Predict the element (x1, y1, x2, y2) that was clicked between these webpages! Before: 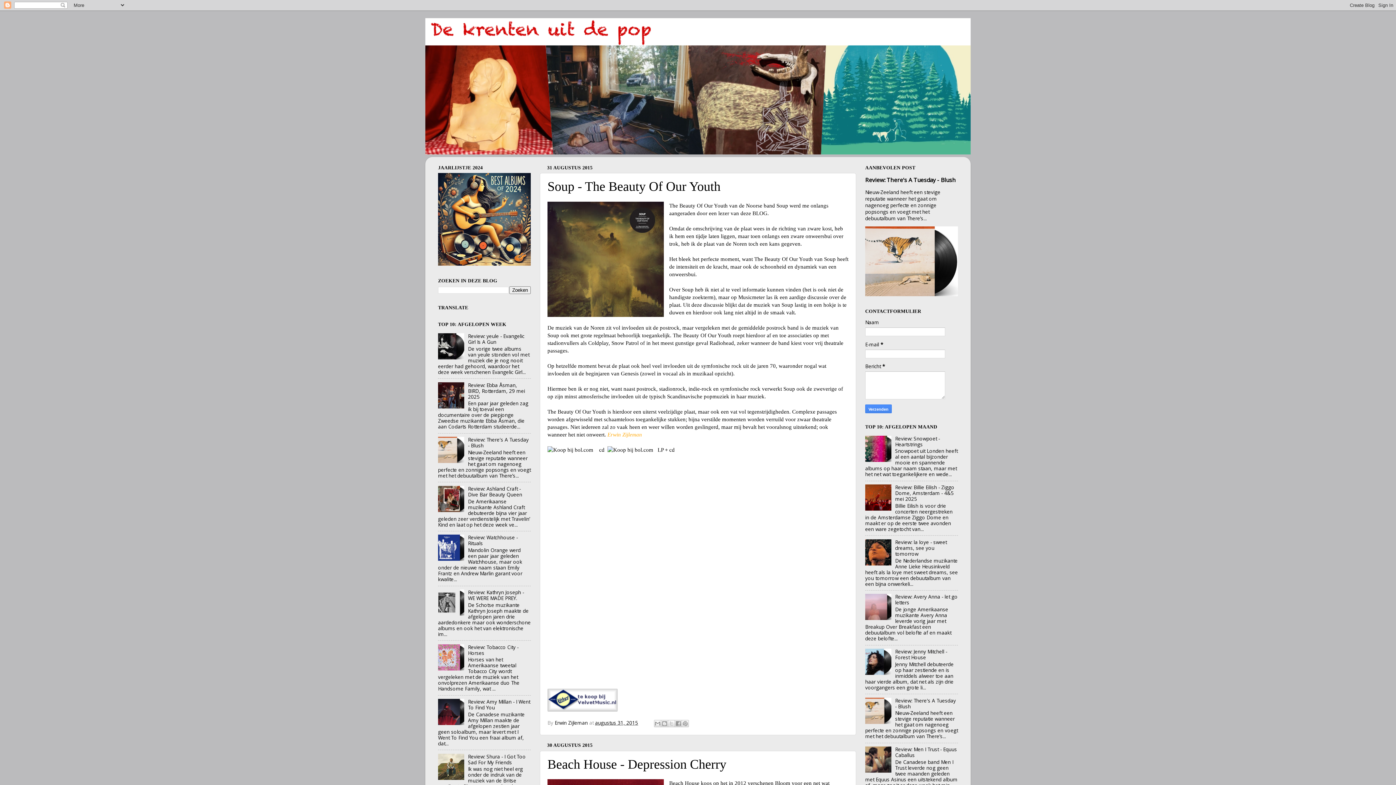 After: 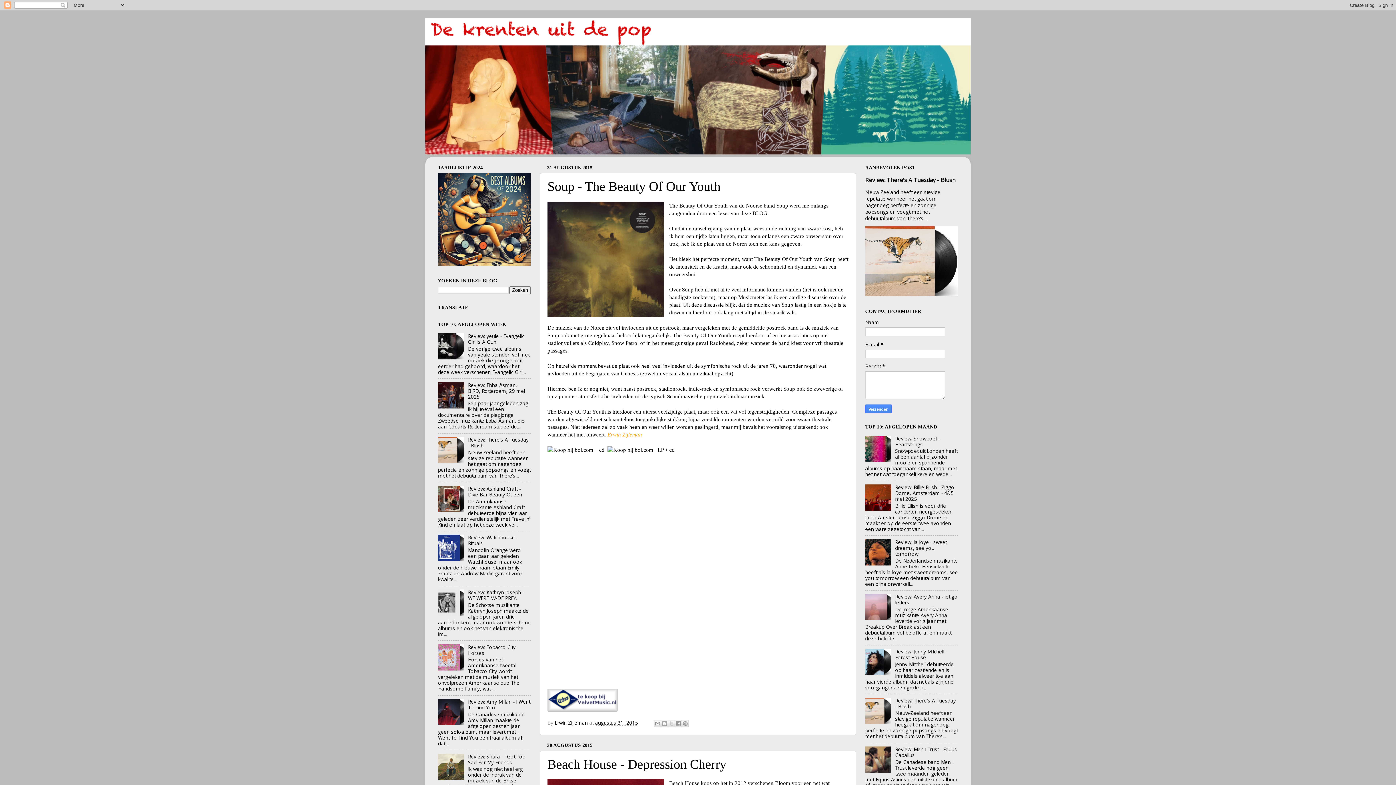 Action: bbox: (438, 775, 466, 781)